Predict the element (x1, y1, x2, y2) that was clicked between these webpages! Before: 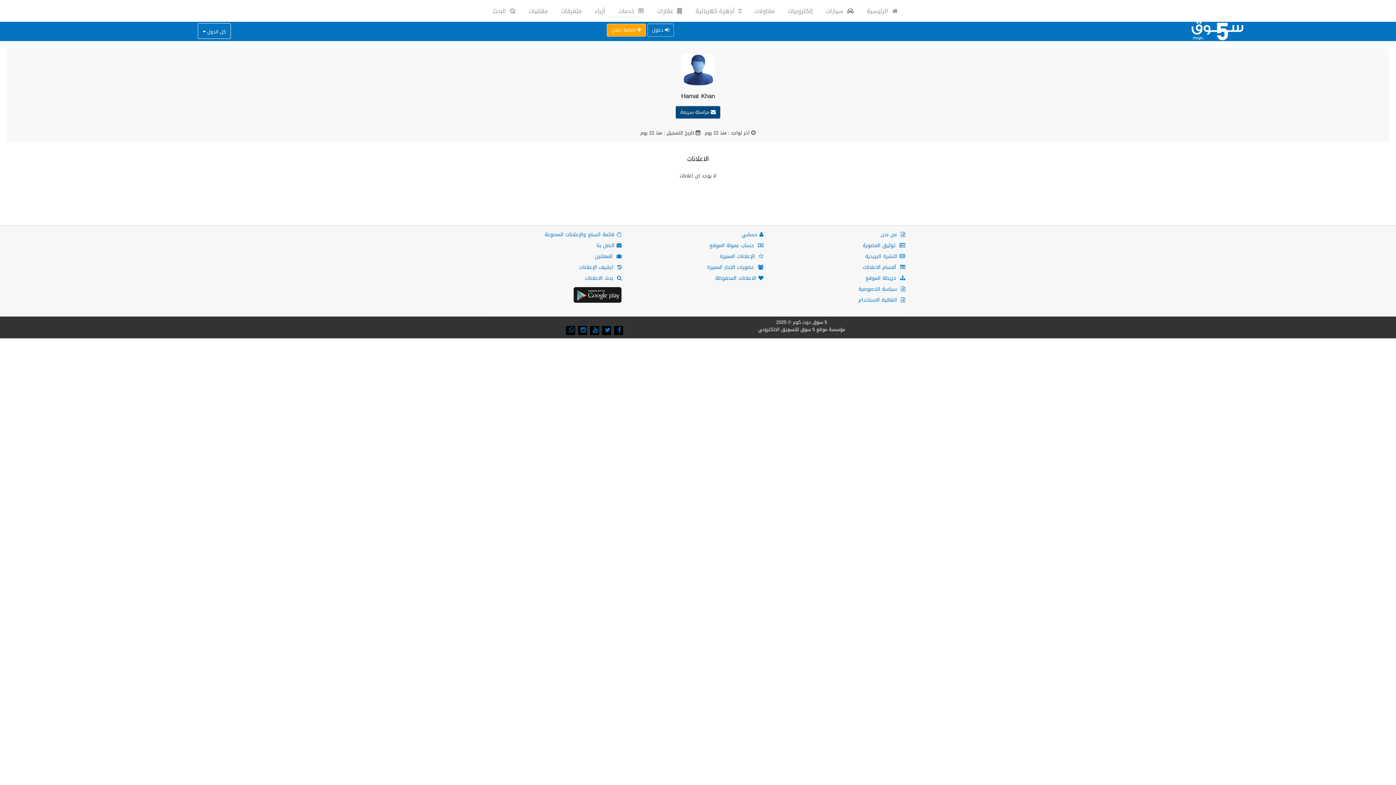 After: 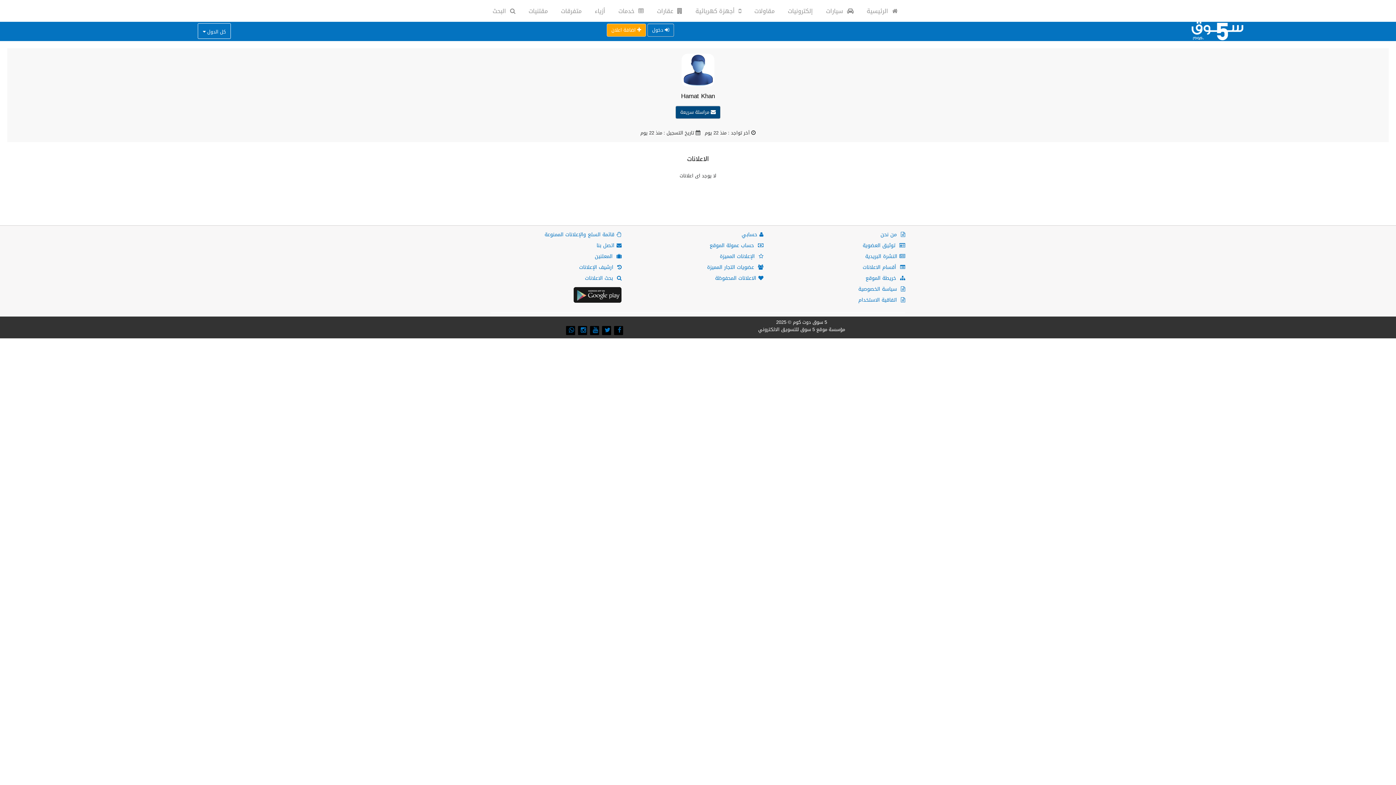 Action: bbox: (614, 326, 623, 335)